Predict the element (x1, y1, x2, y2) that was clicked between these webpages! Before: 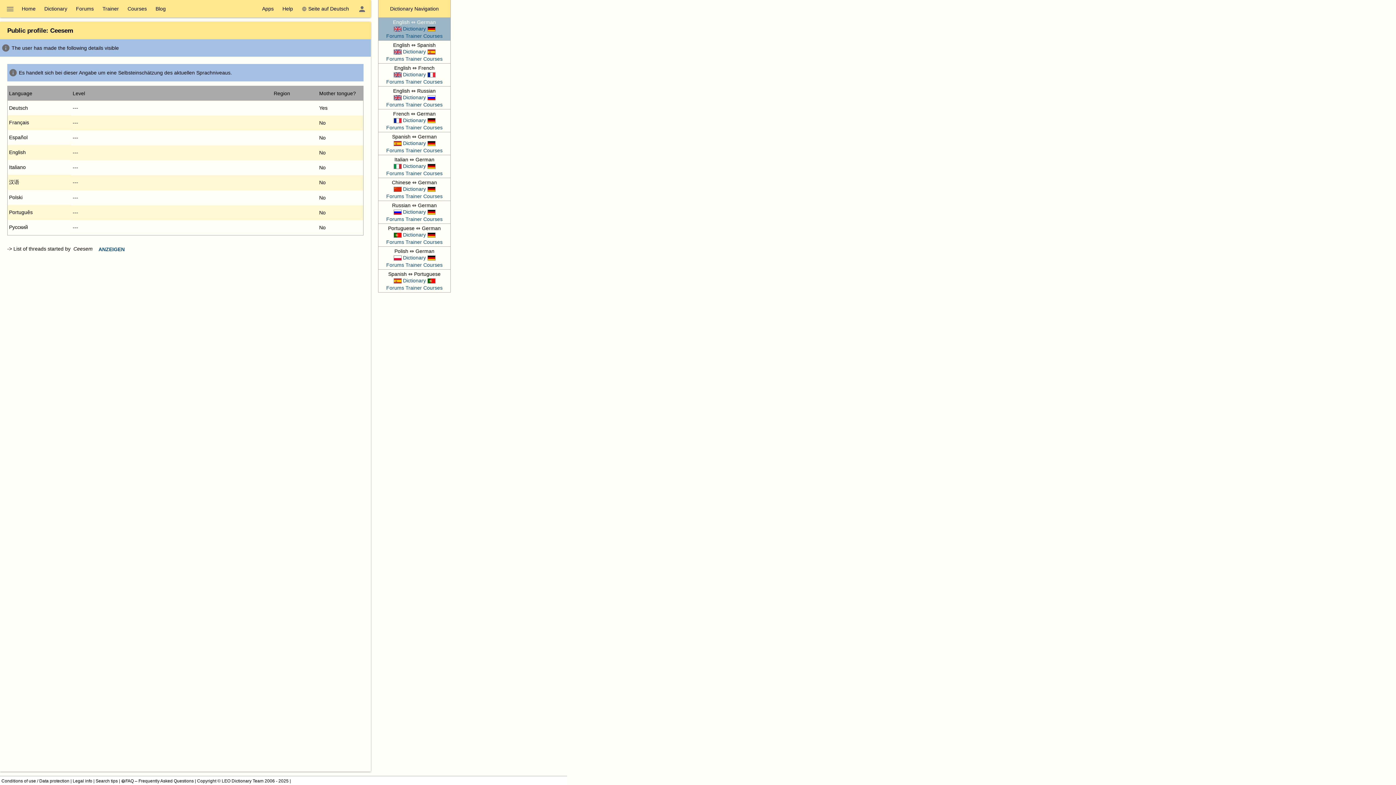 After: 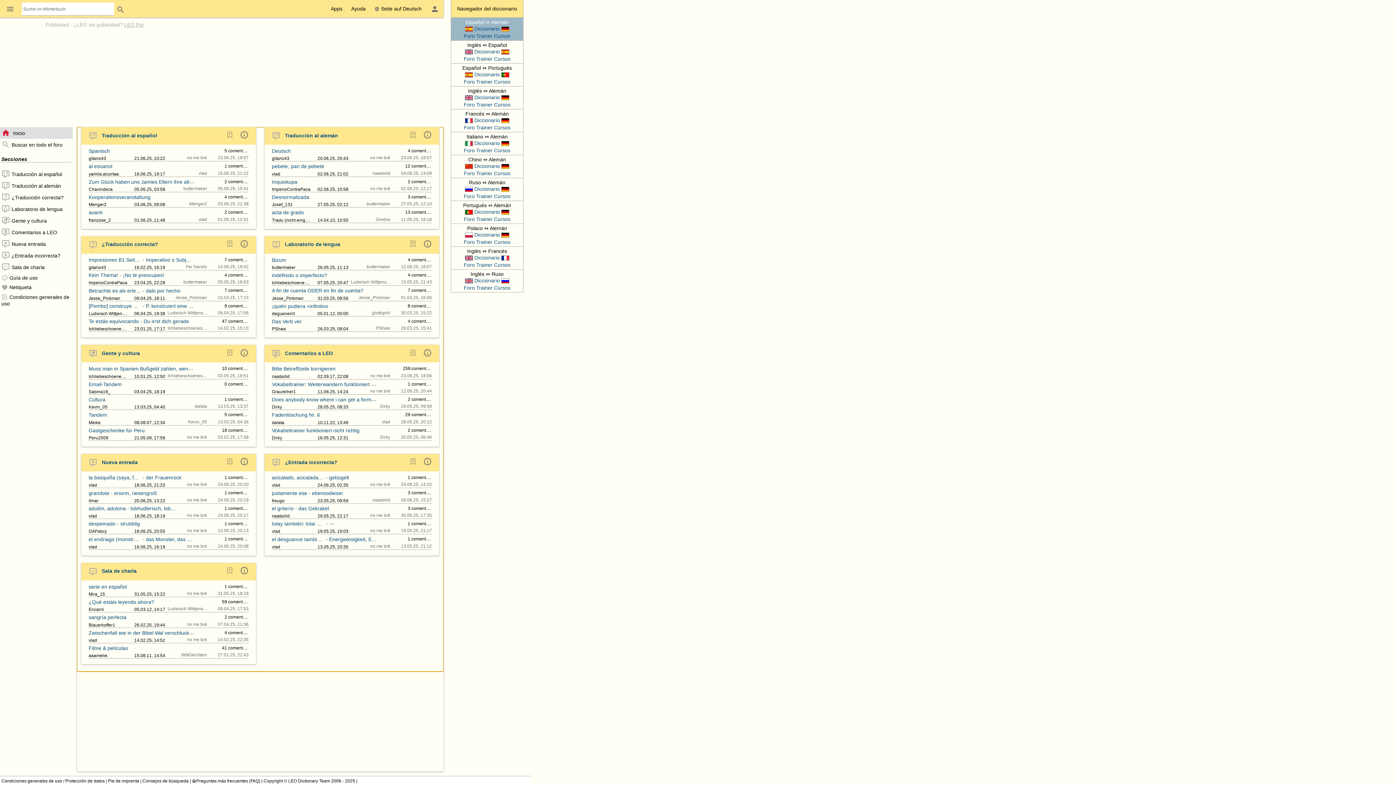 Action: label: Forums bbox: (386, 147, 404, 153)